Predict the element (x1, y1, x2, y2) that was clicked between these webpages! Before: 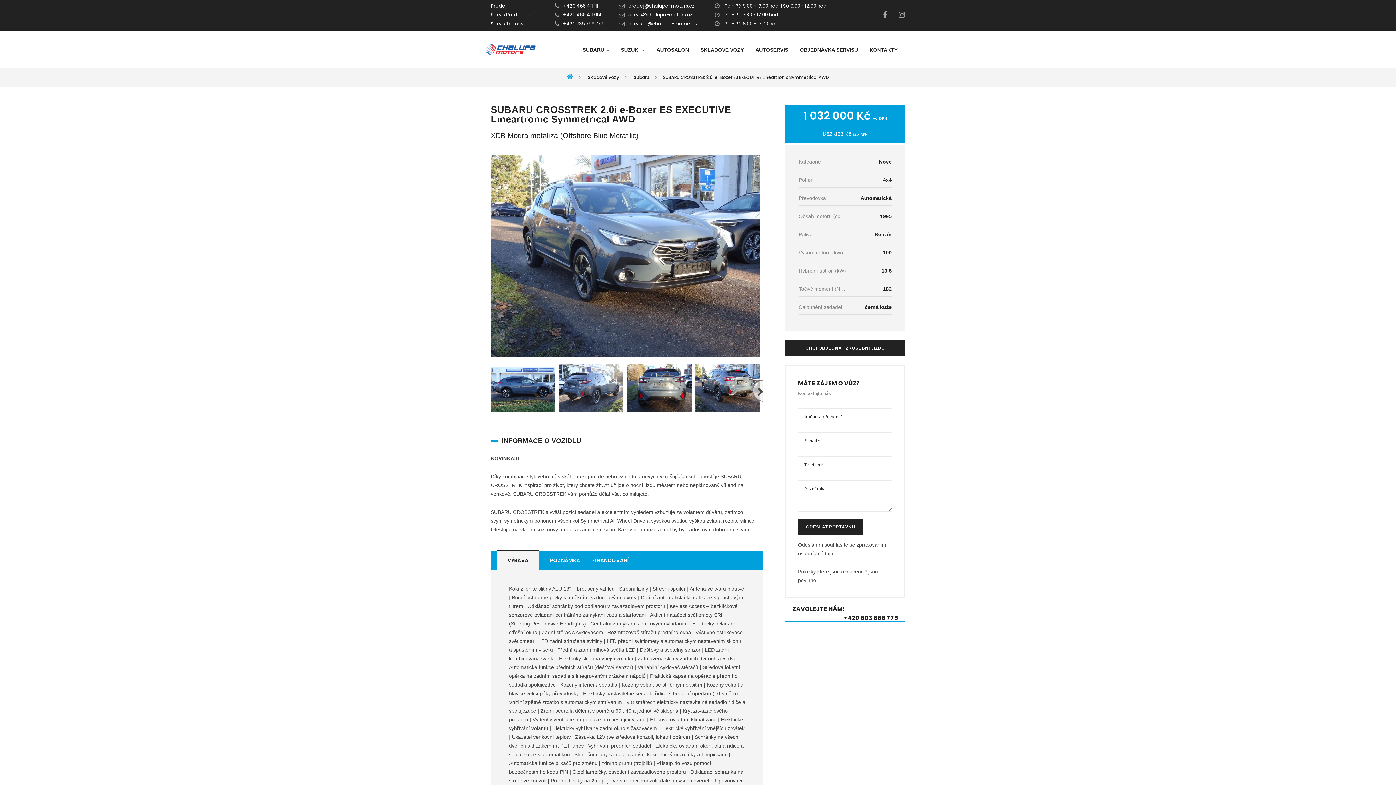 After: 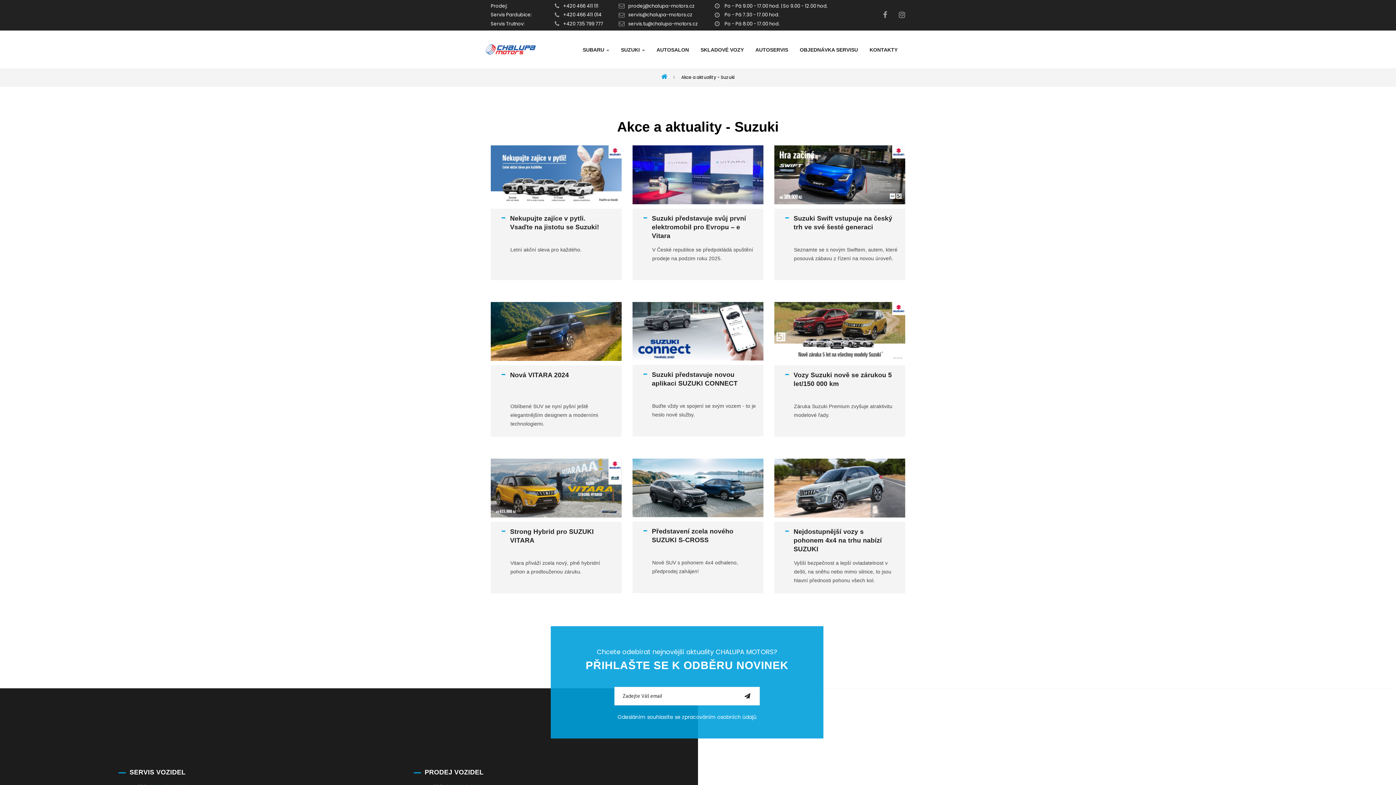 Action: label: SUZUKI  bbox: (615, 44, 650, 55)